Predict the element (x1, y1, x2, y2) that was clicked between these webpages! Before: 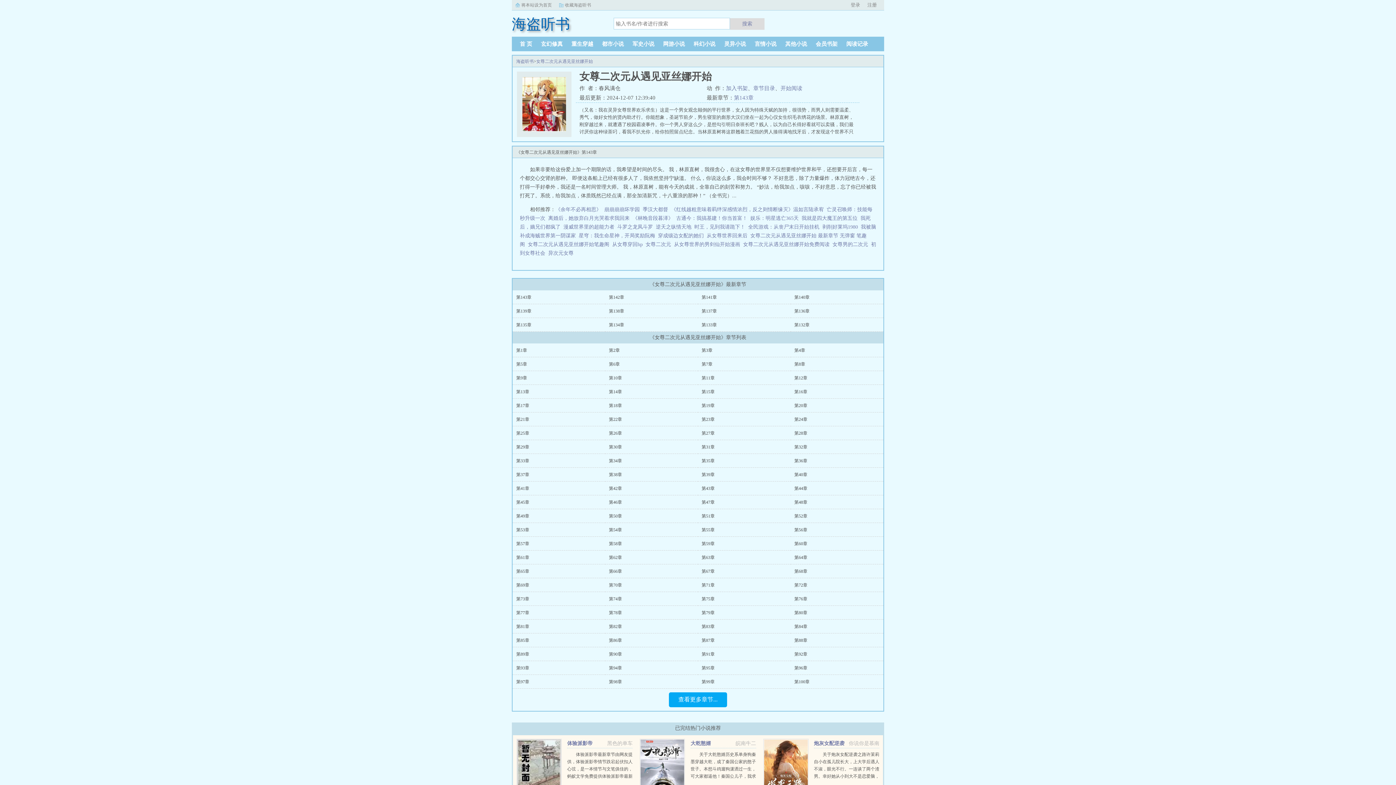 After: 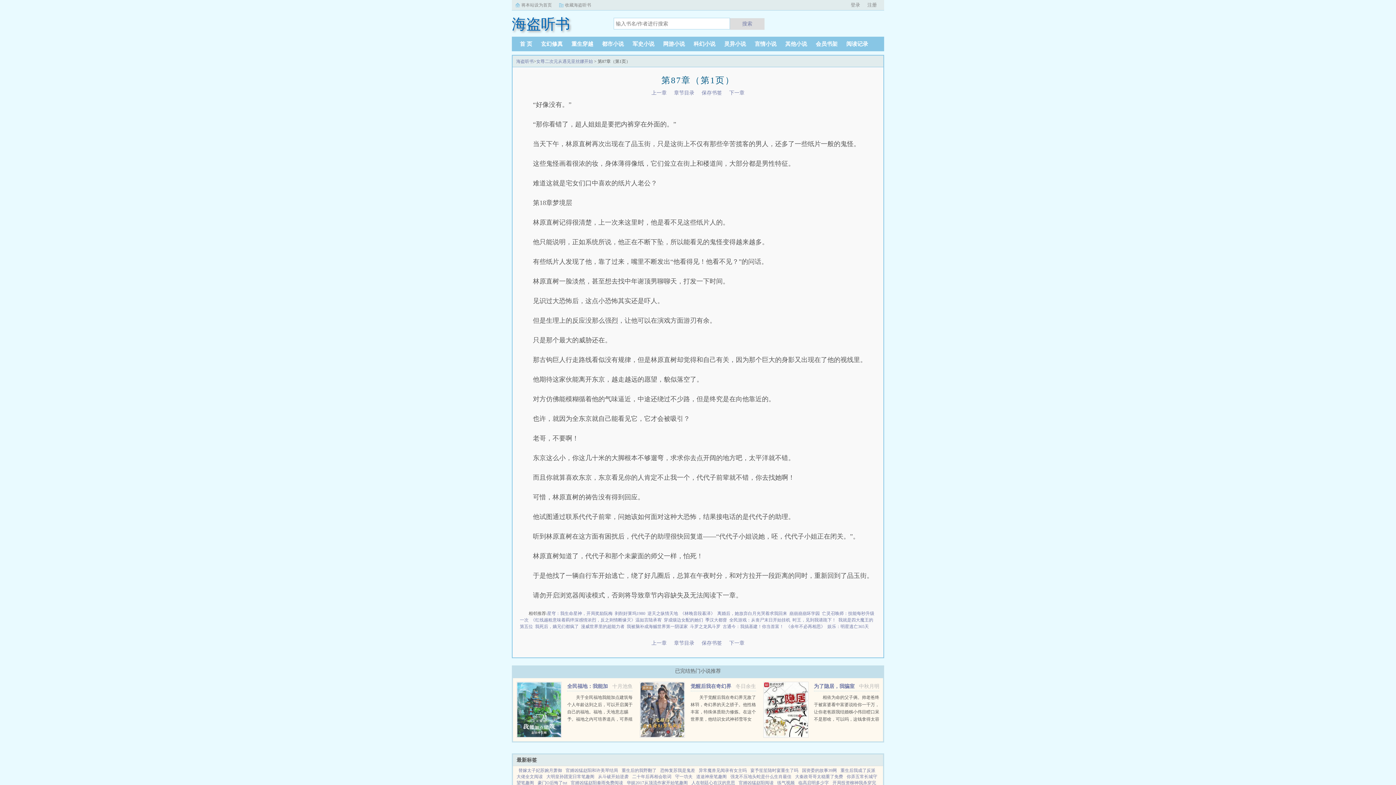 Action: bbox: (701, 638, 714, 643) label: 第87章